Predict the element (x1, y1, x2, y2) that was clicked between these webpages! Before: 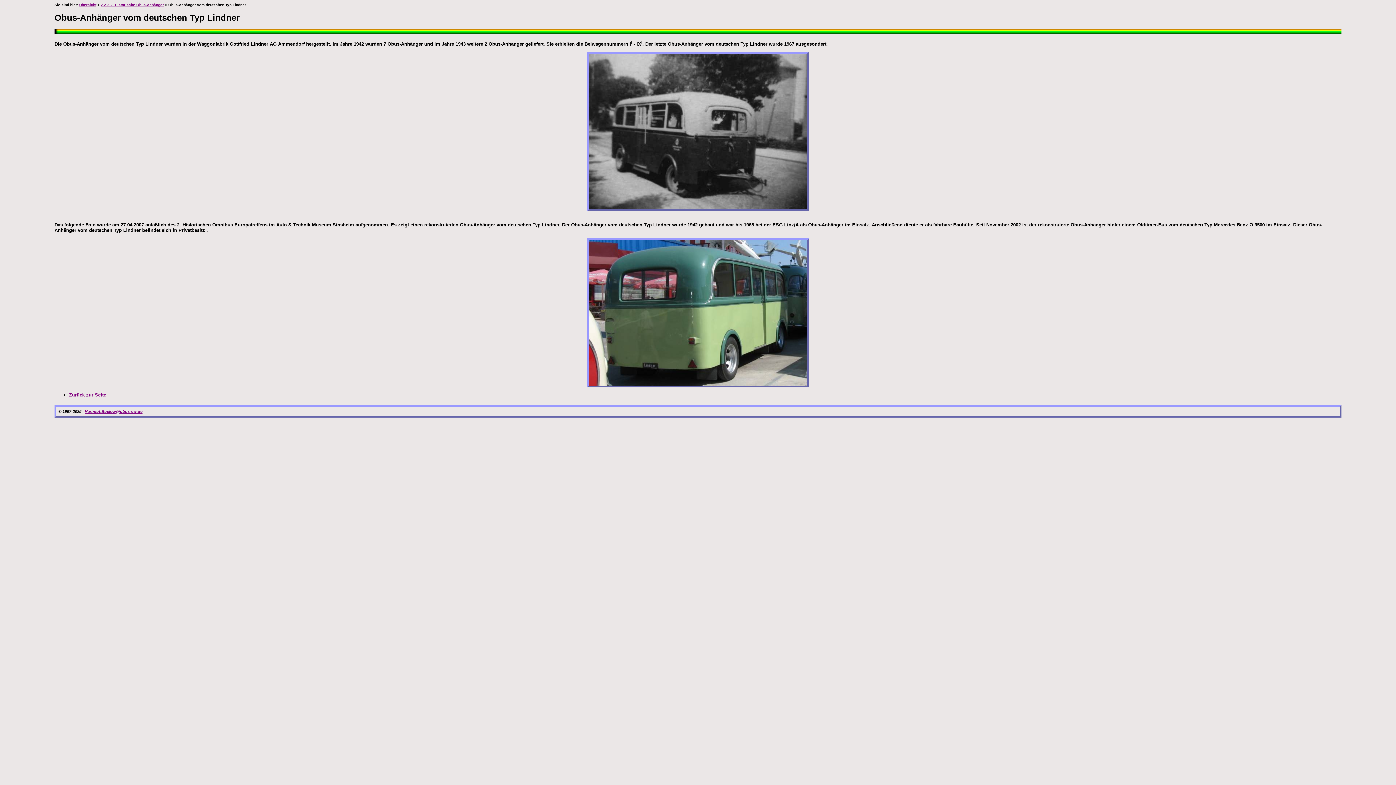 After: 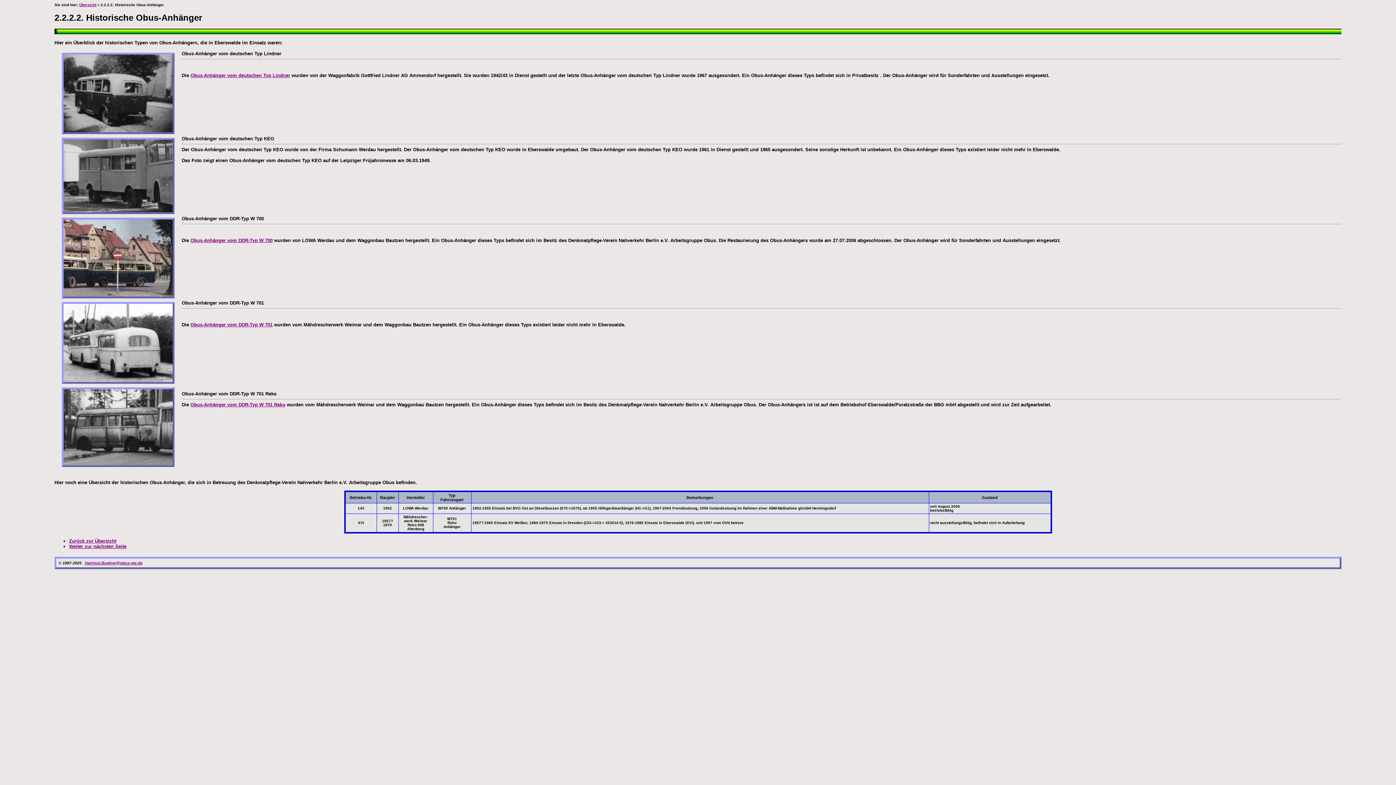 Action: label: Zurück zur Seite bbox: (69, 392, 106, 397)